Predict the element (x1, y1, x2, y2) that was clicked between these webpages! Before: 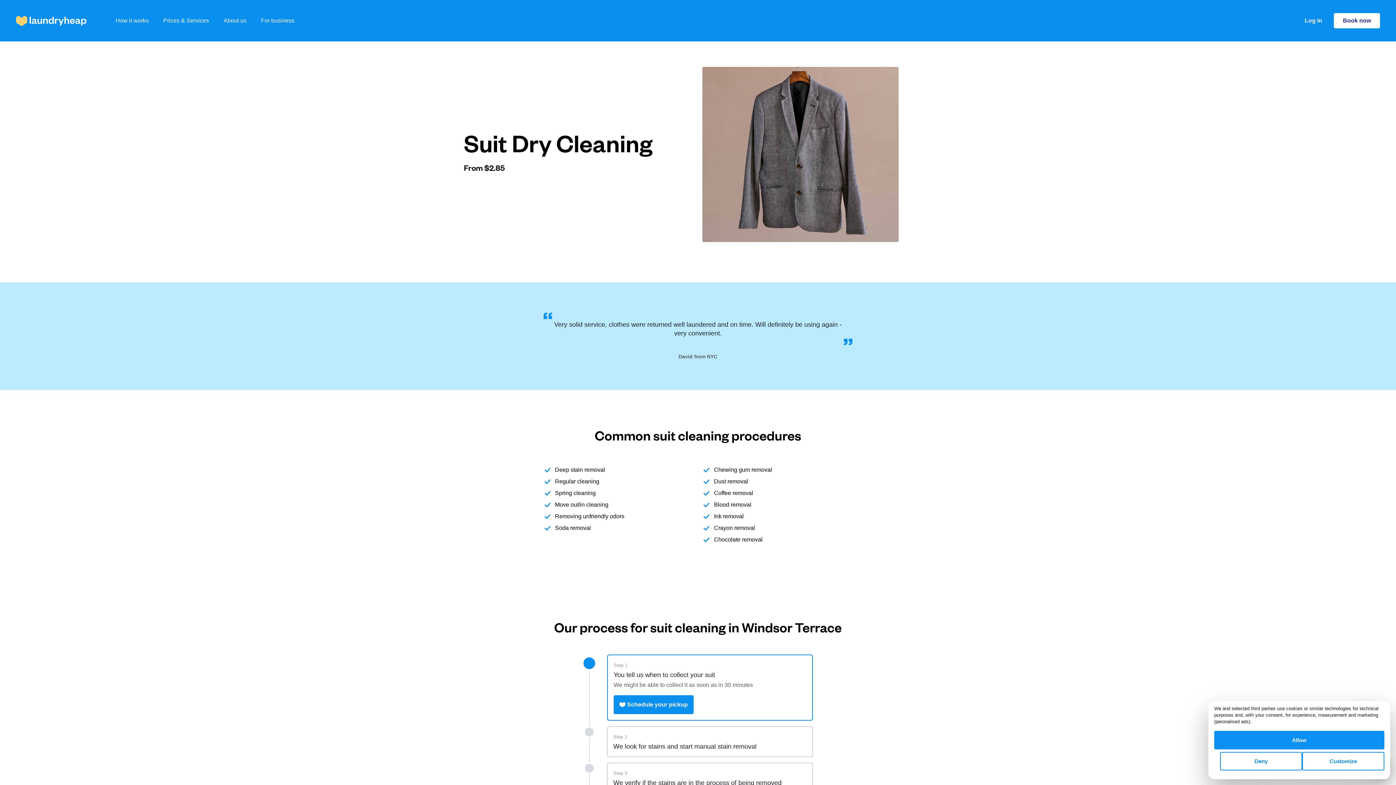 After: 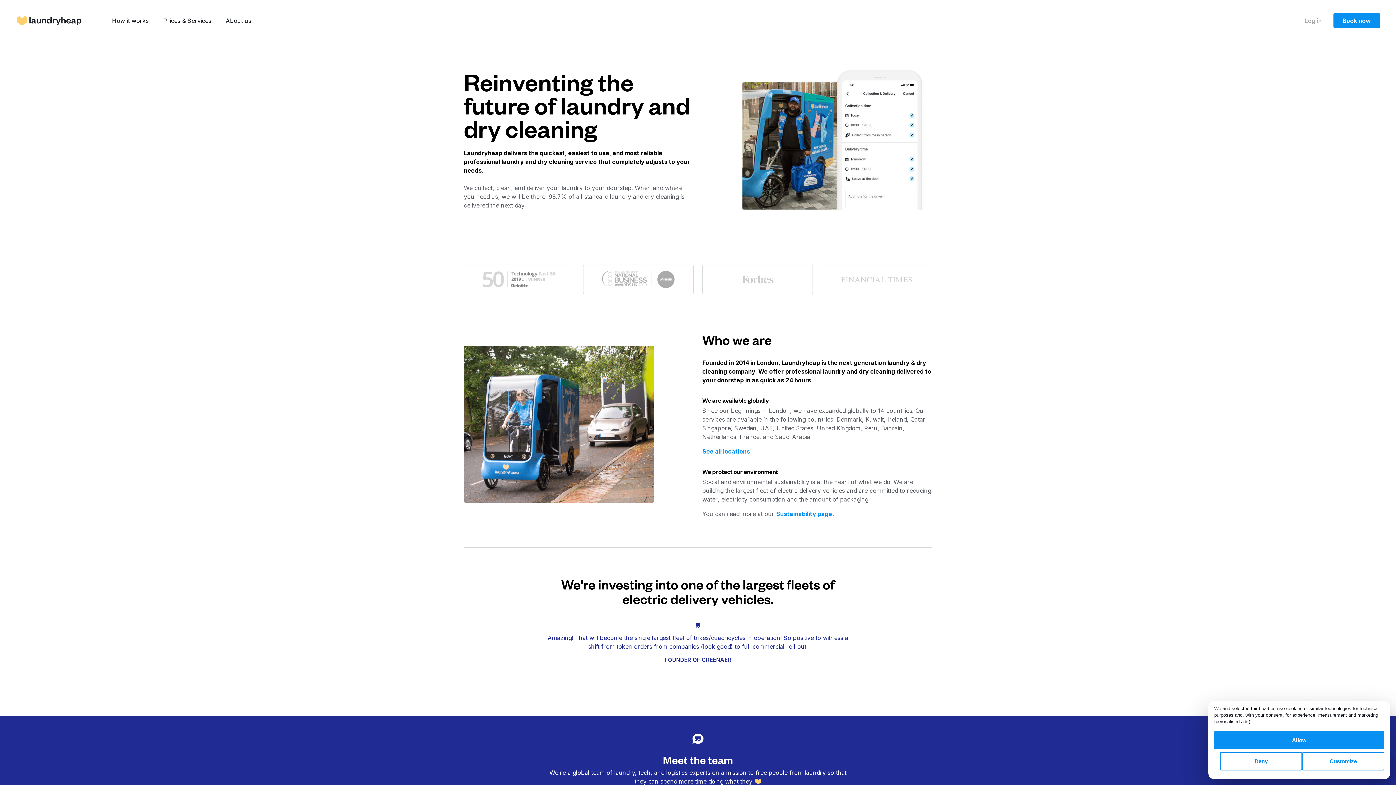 Action: label: About us bbox: (223, 16, 246, 25)